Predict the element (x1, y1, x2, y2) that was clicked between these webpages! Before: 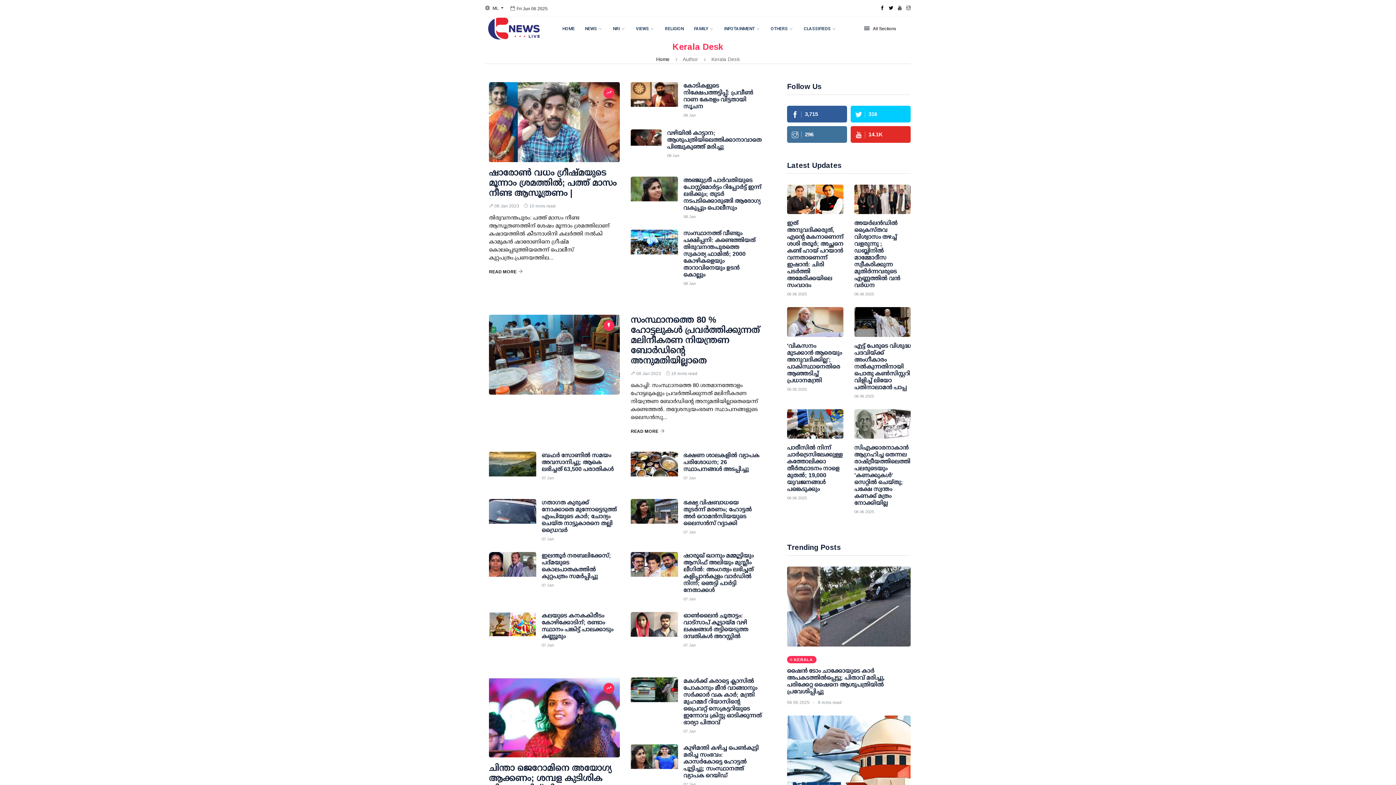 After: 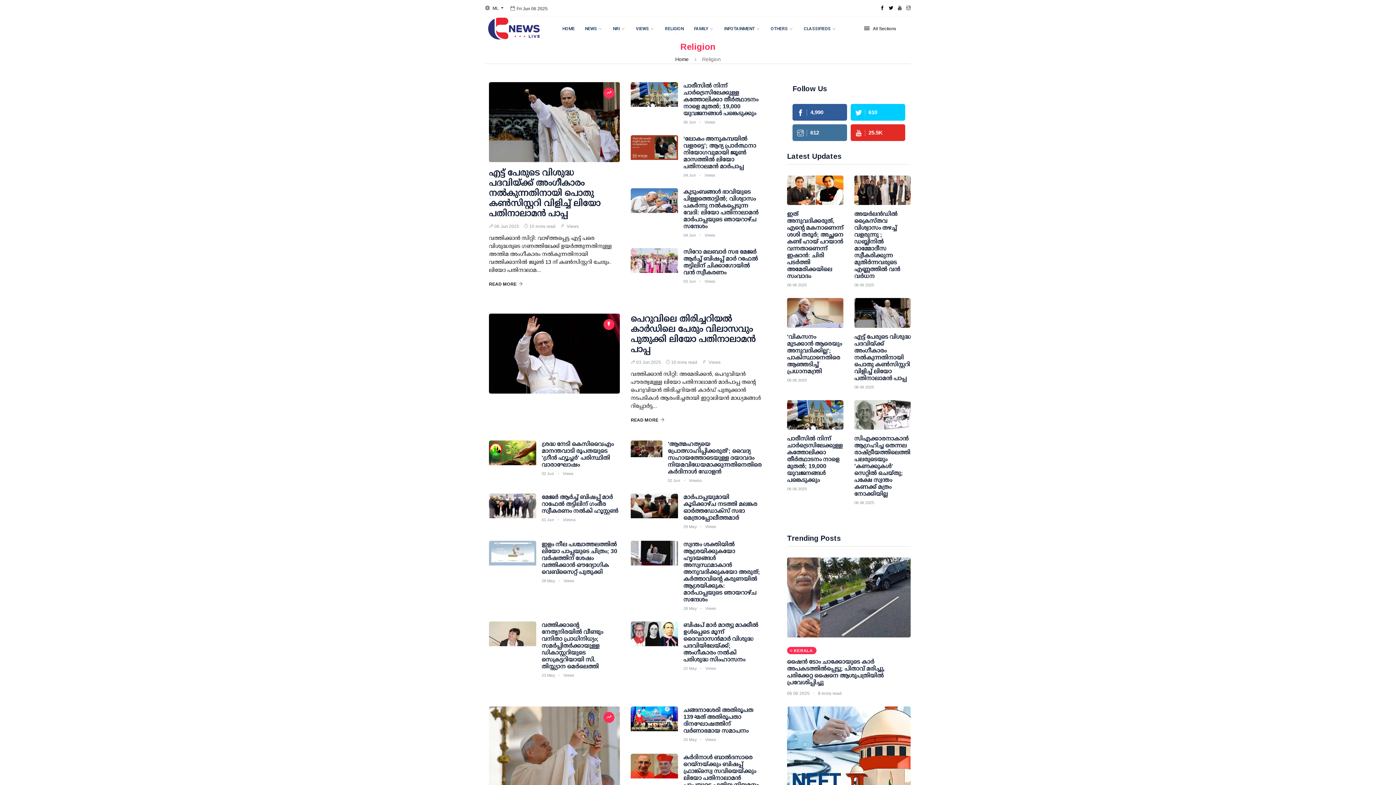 Action: label: RELIGION bbox: (660, 16, 688, 40)